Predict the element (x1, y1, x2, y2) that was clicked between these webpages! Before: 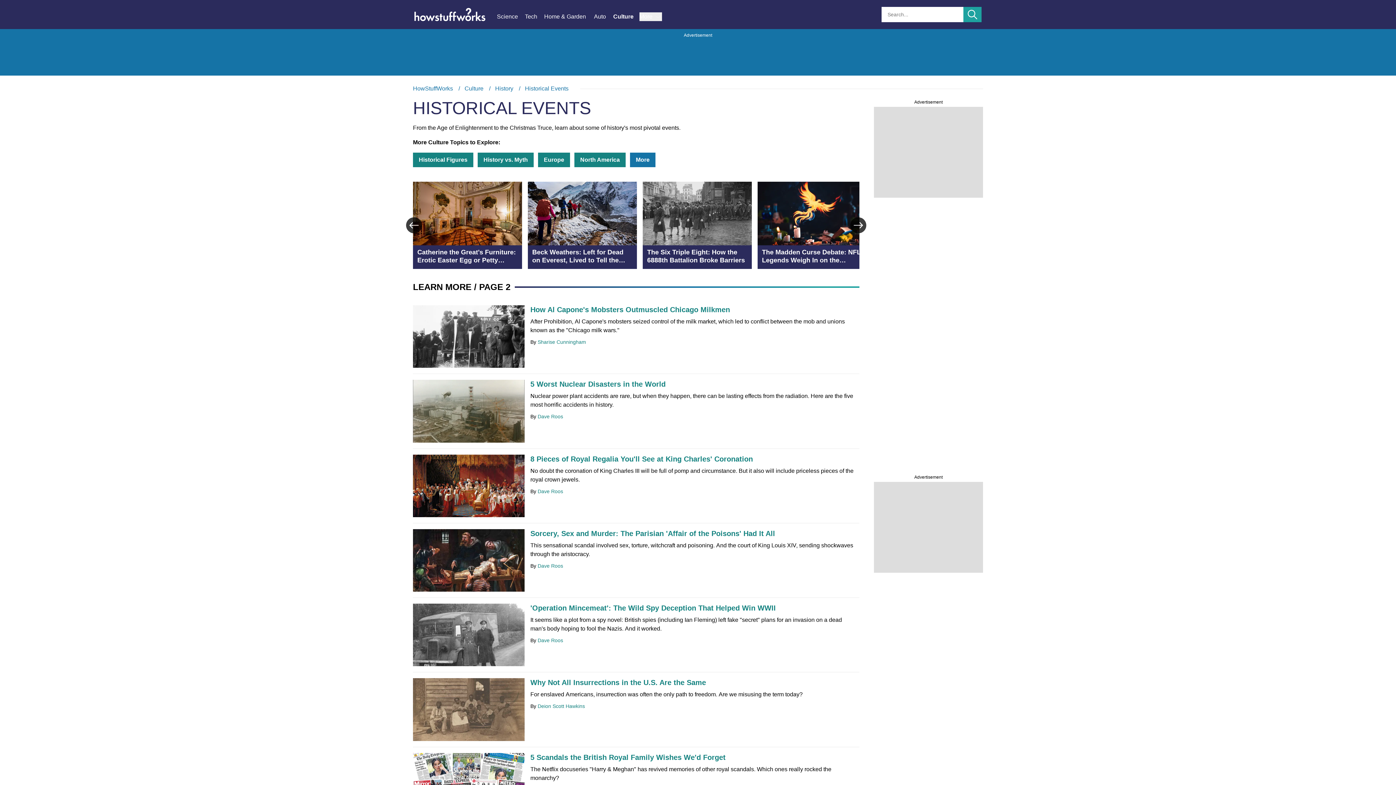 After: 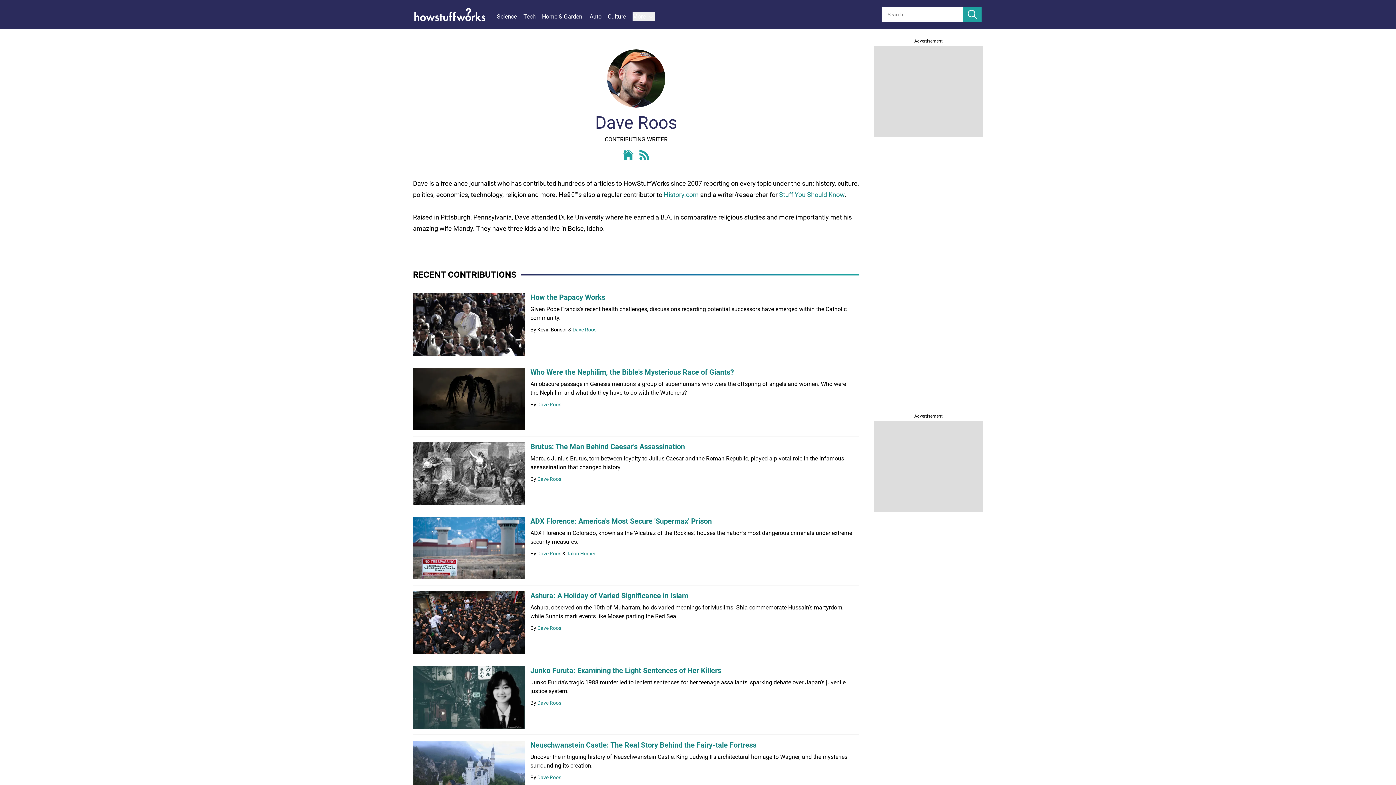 Action: bbox: (537, 563, 563, 569) label: Dave Roos